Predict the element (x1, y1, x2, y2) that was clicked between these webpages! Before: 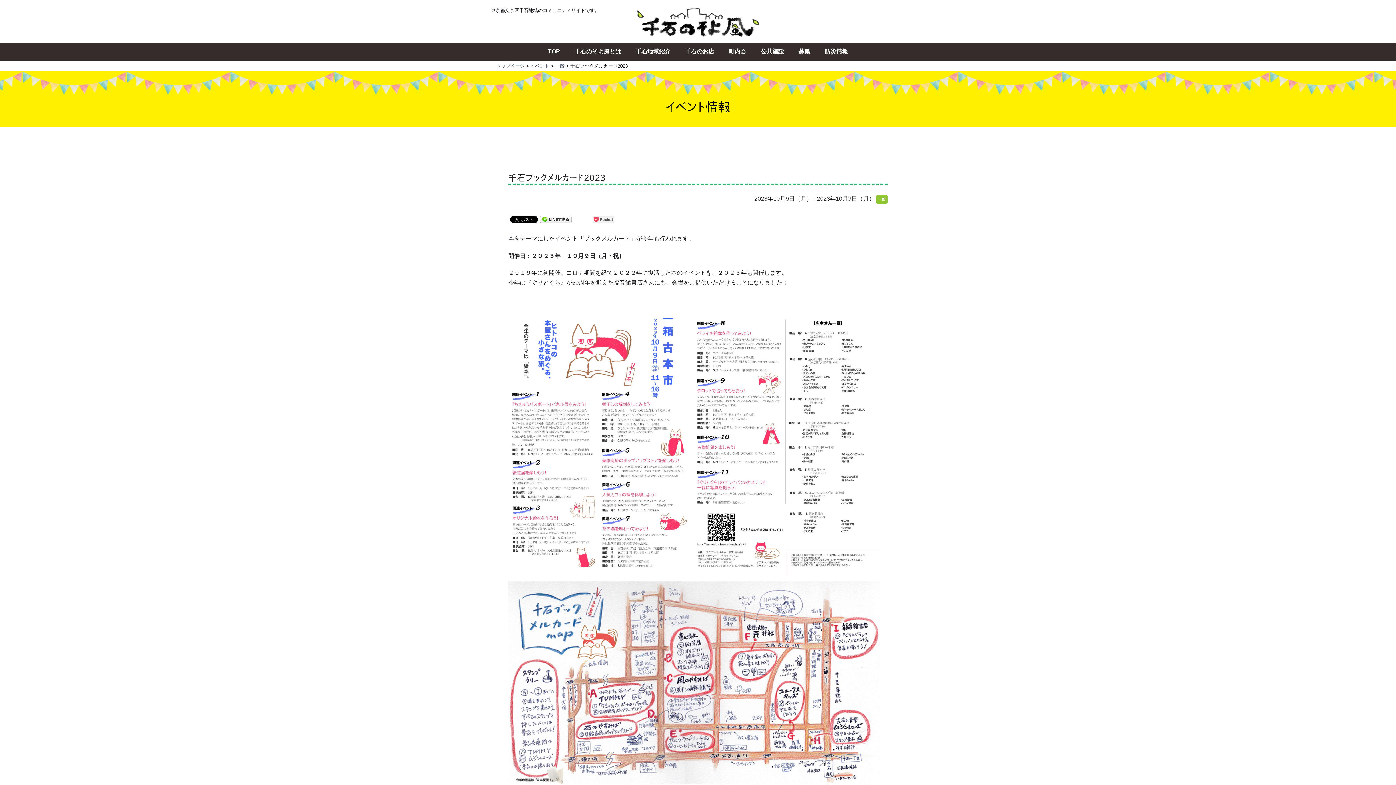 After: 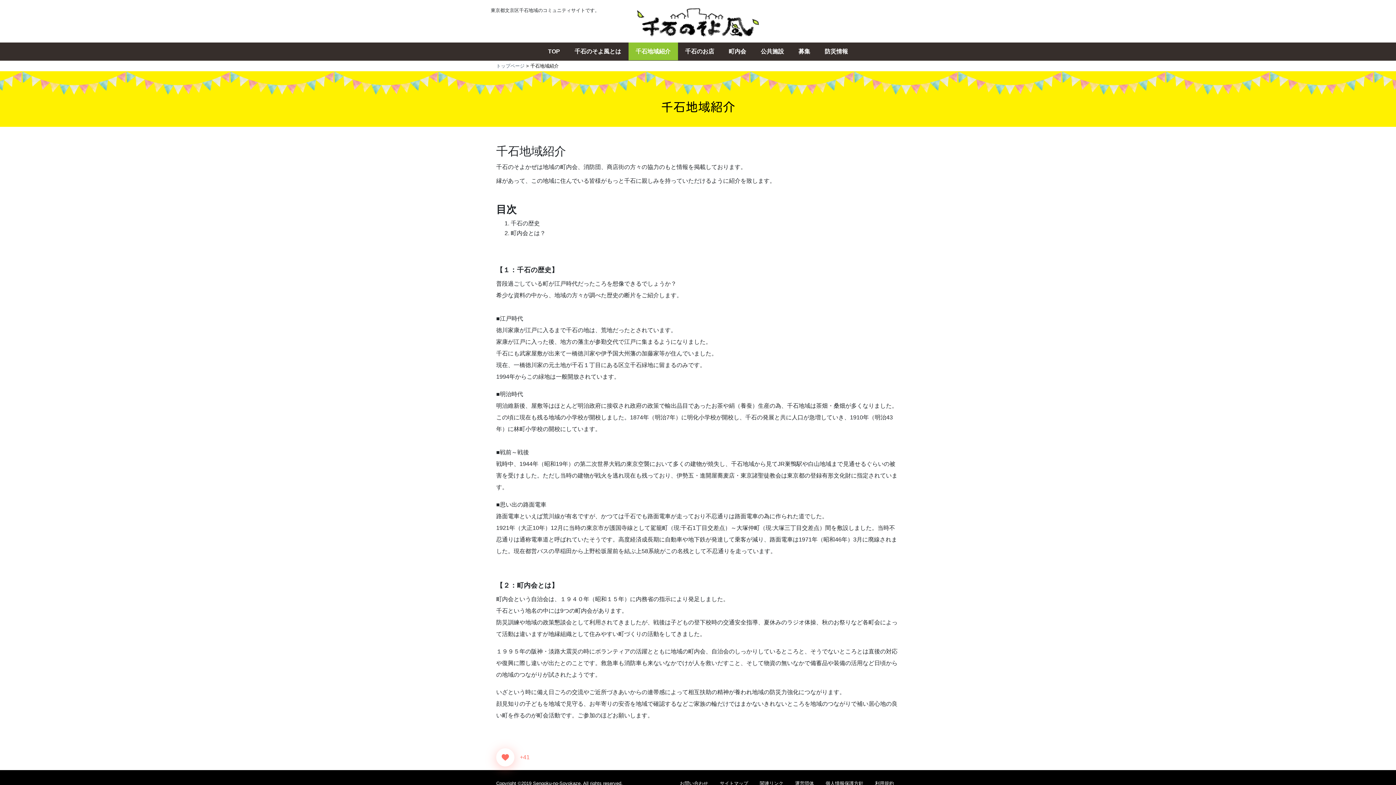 Action: label: 千石地域紹介 bbox: (635, 48, 670, 54)